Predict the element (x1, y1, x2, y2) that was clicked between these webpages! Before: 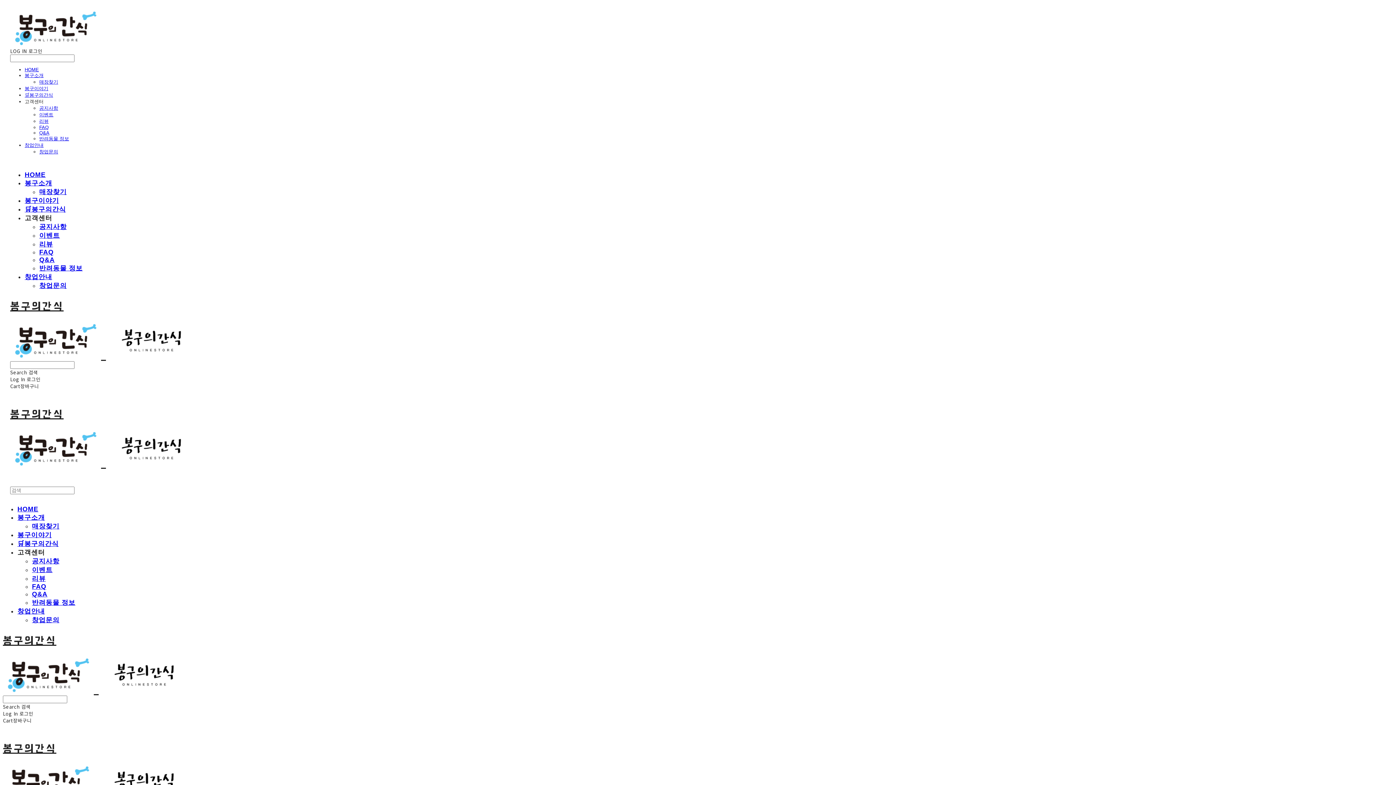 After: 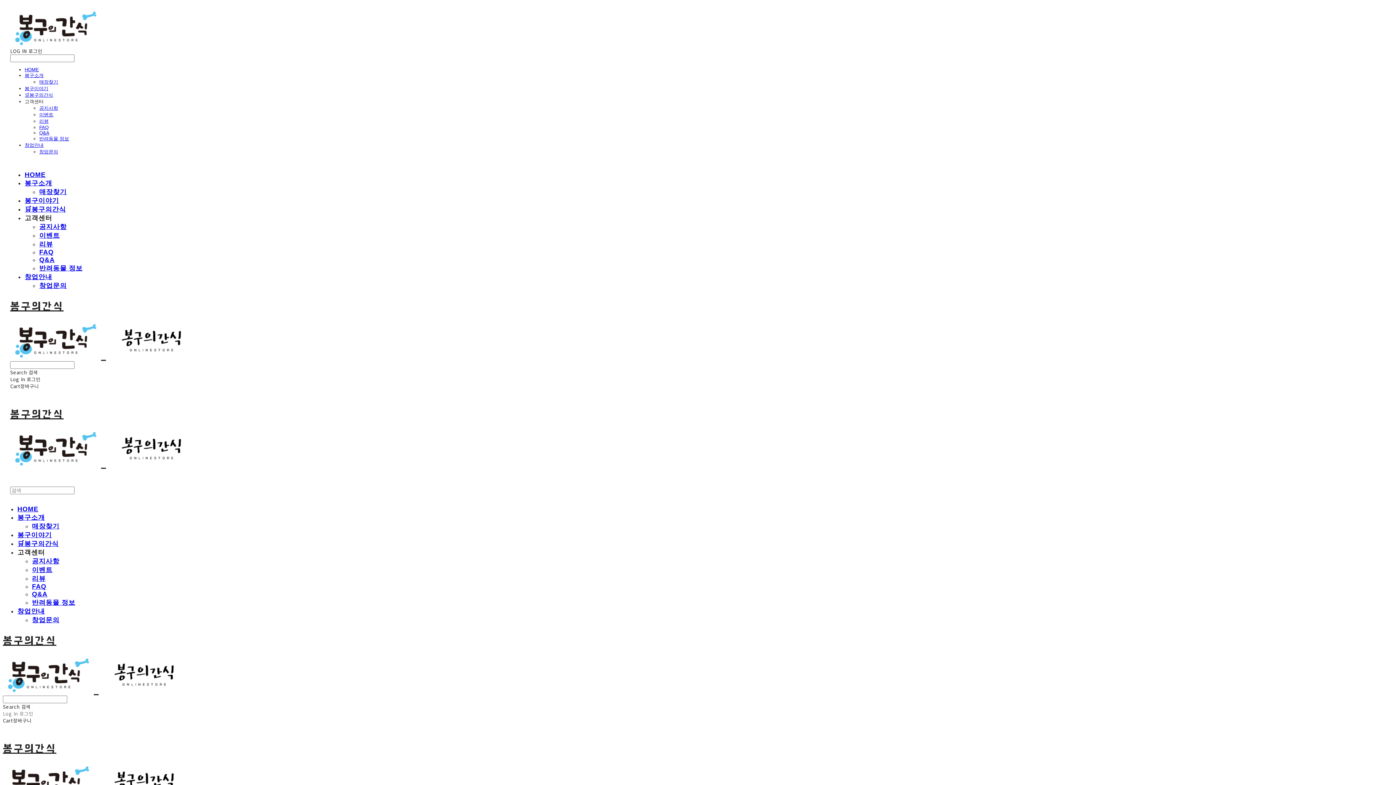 Action: label: Log In 로그인 bbox: (2, 710, 33, 717)